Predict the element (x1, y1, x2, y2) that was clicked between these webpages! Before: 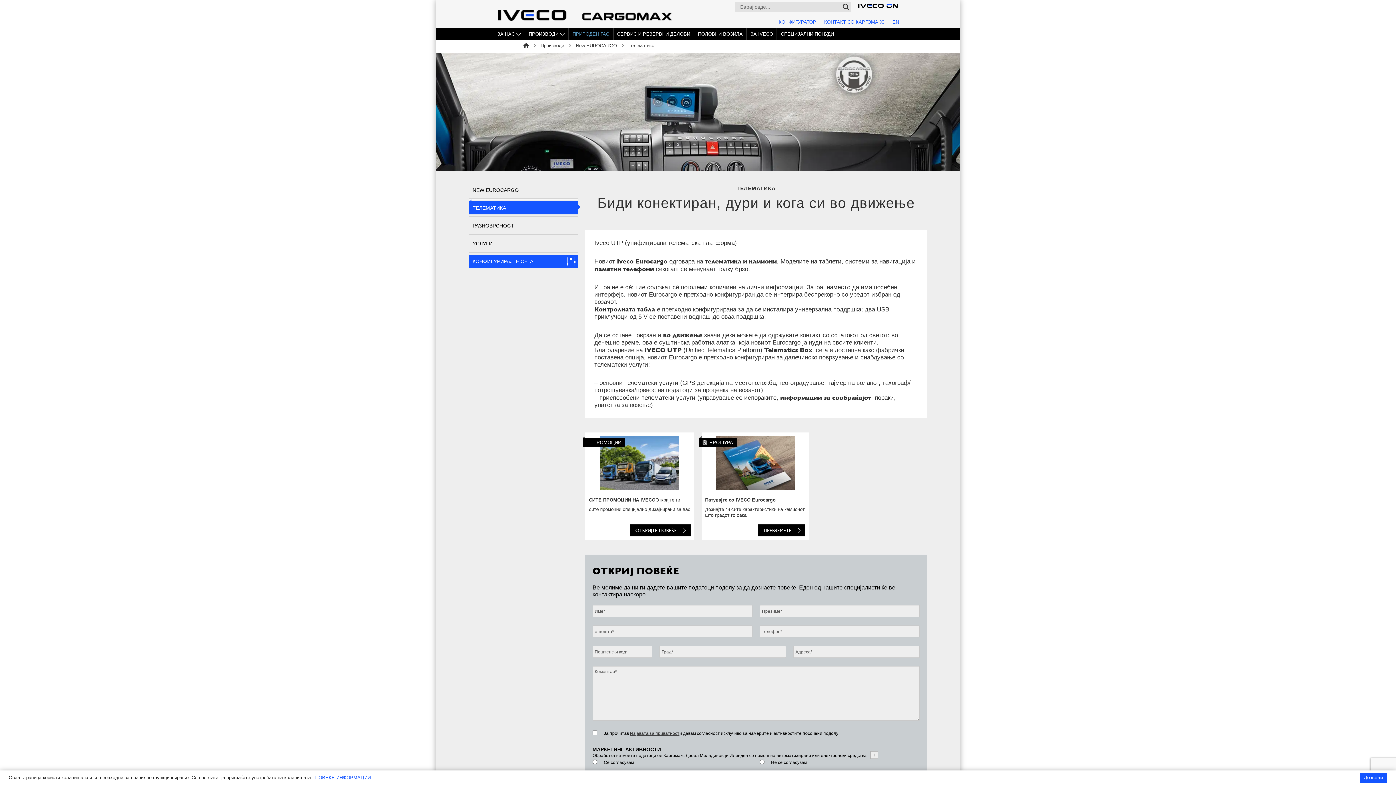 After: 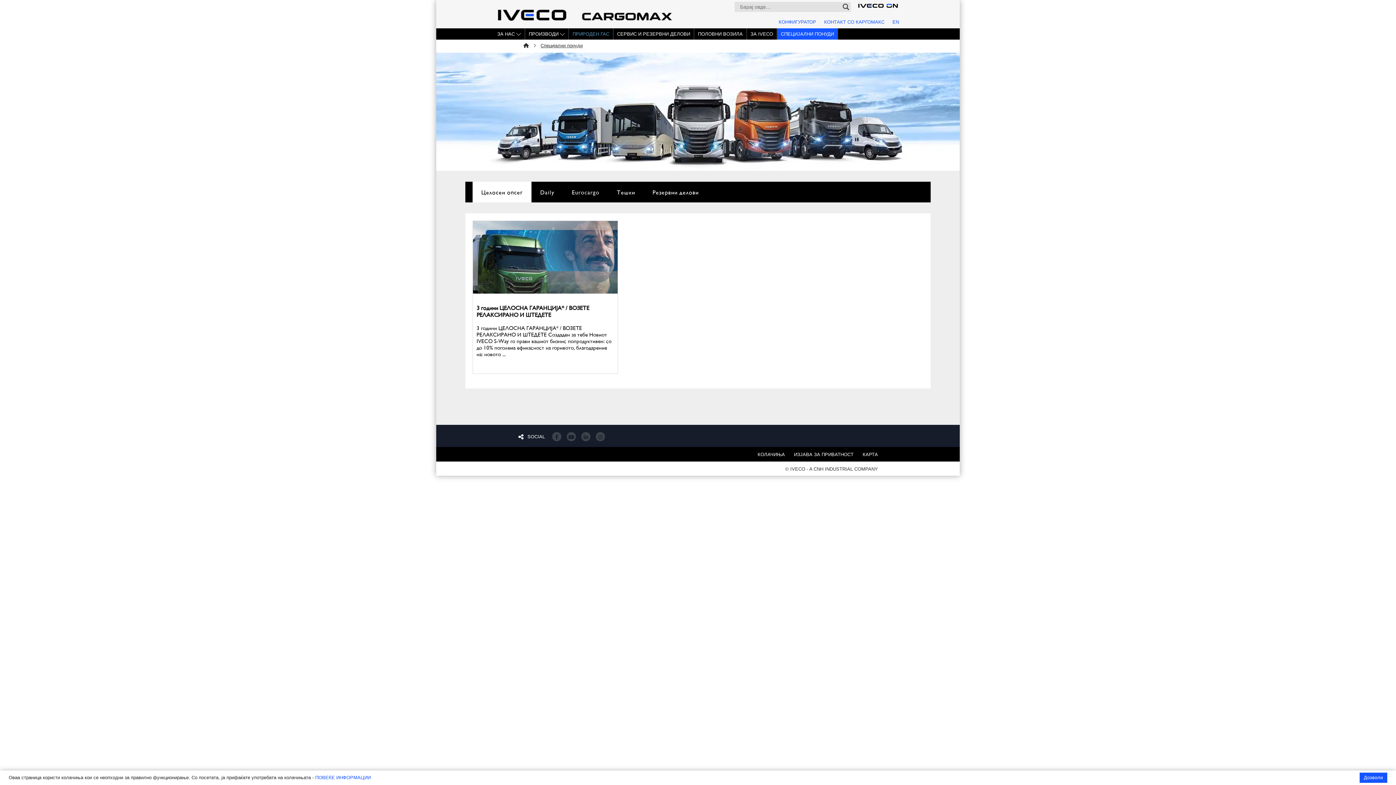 Action: label: ОТКРИЈТЕ ПОВЕЌЕ bbox: (629, 524, 690, 536)